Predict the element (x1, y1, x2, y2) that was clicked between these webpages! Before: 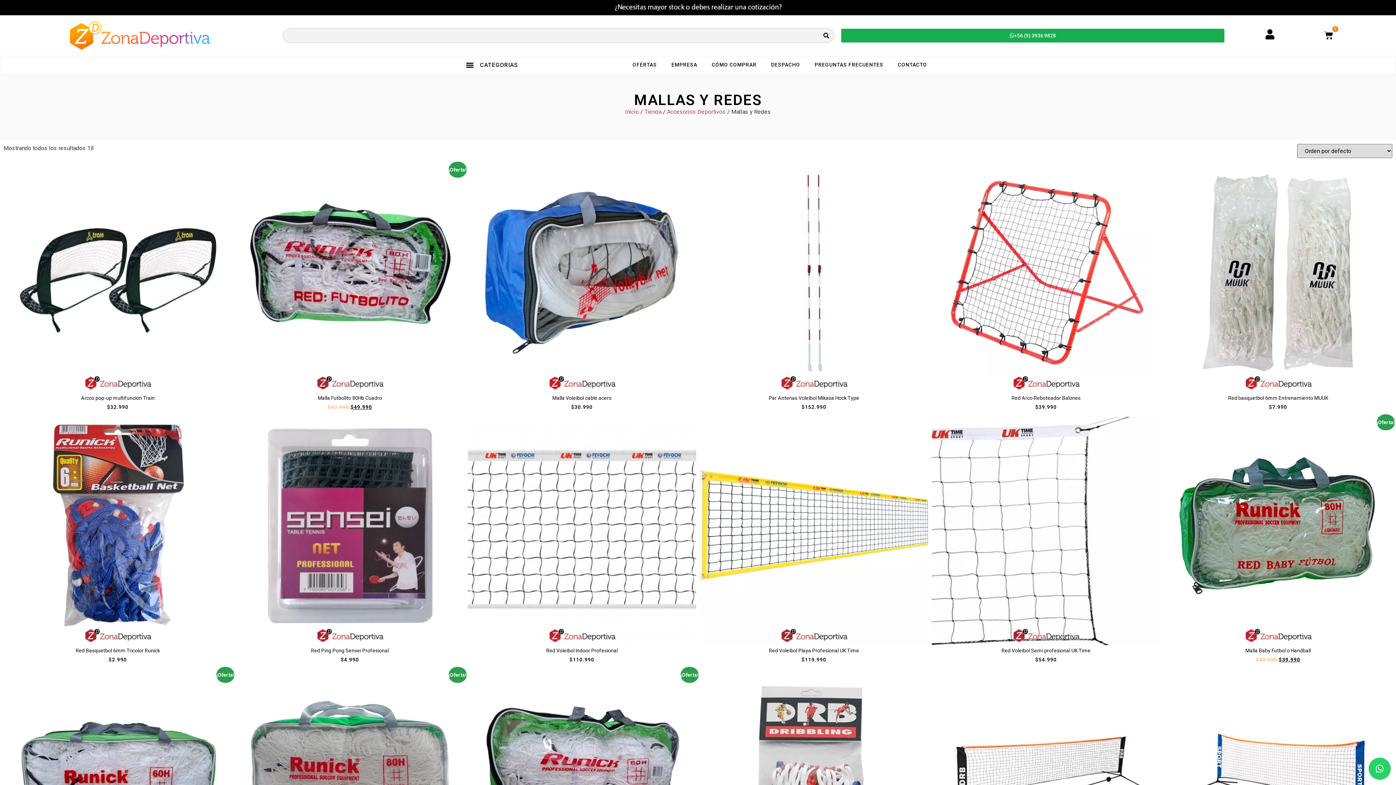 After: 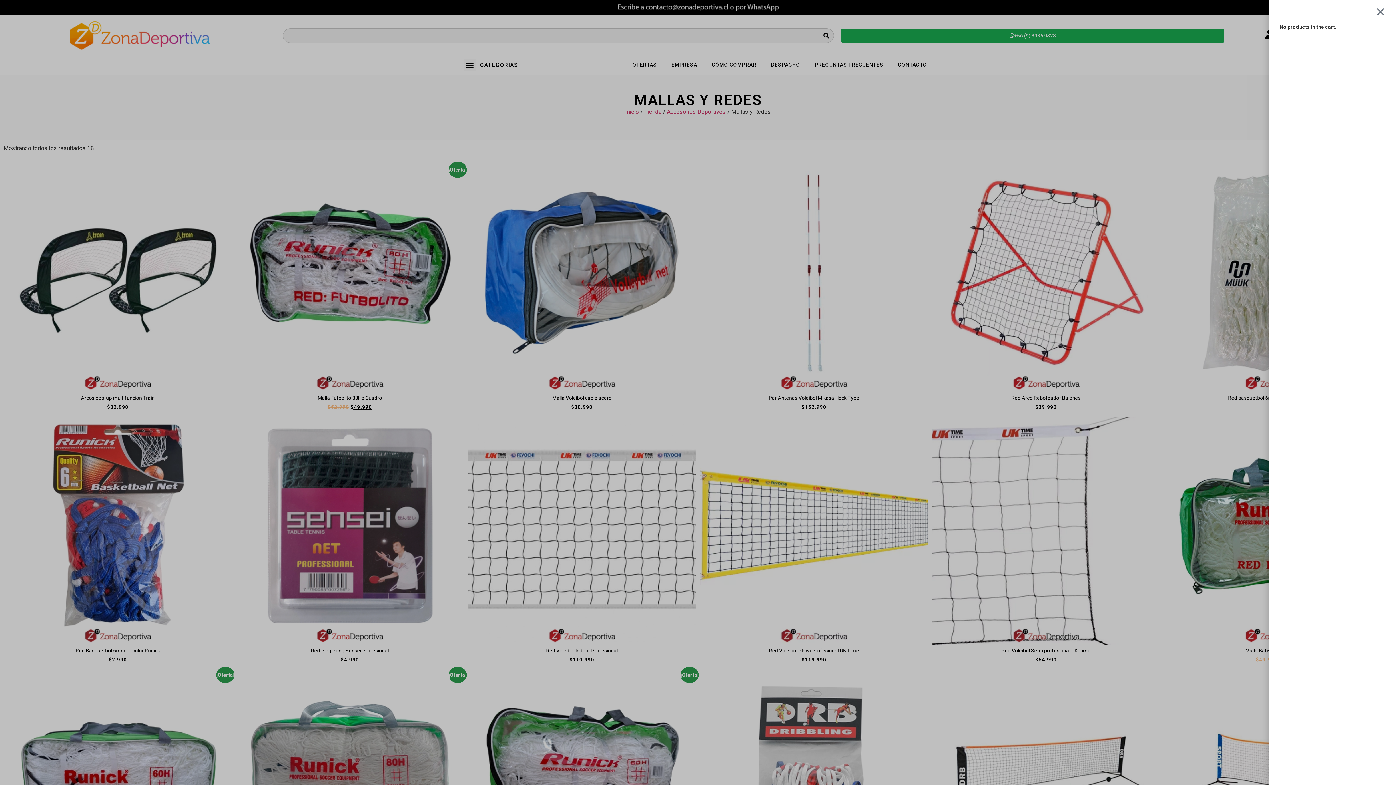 Action: label: 0
Cart bbox: (1316, 26, 1342, 44)